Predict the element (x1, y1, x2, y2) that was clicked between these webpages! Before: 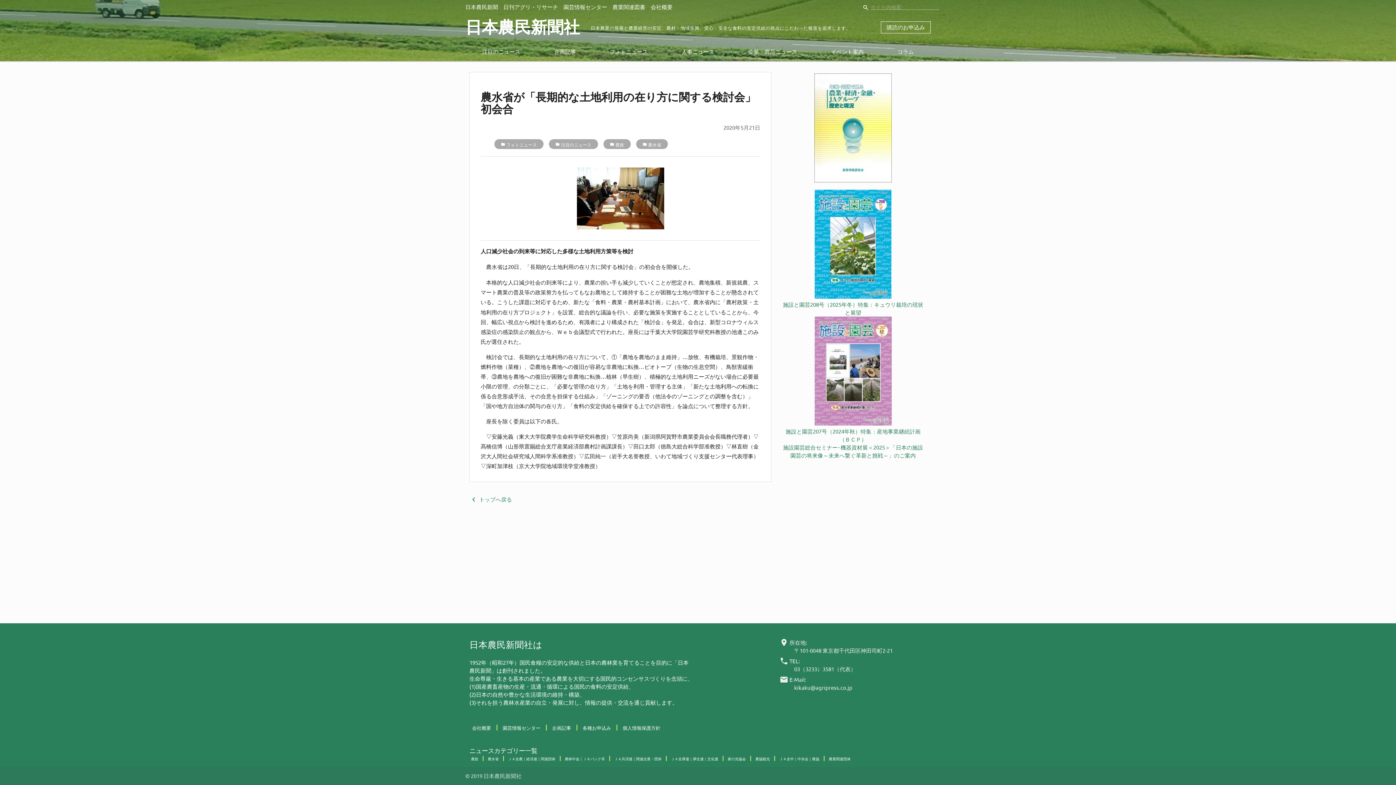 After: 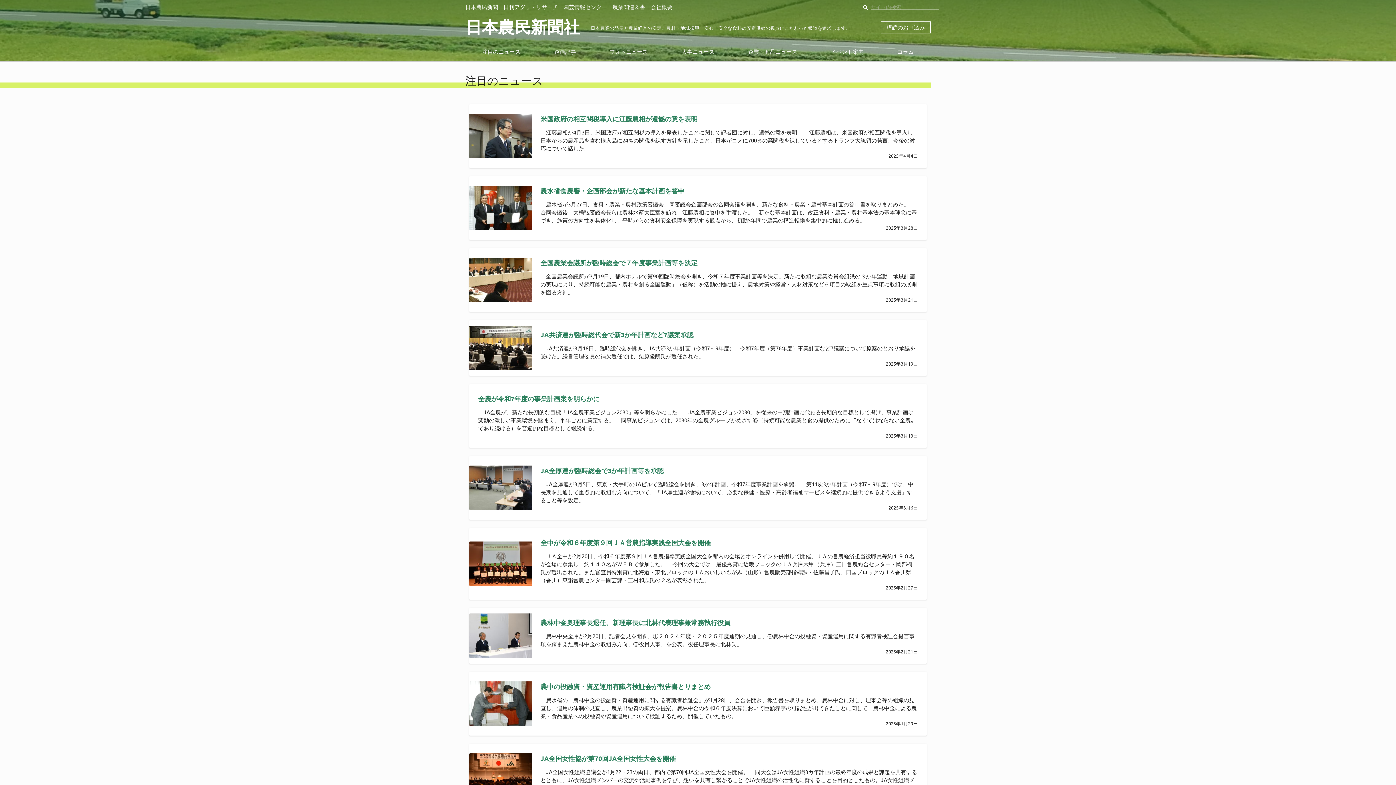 Action: bbox: (561, 141, 591, 147) label: 注目のニュース